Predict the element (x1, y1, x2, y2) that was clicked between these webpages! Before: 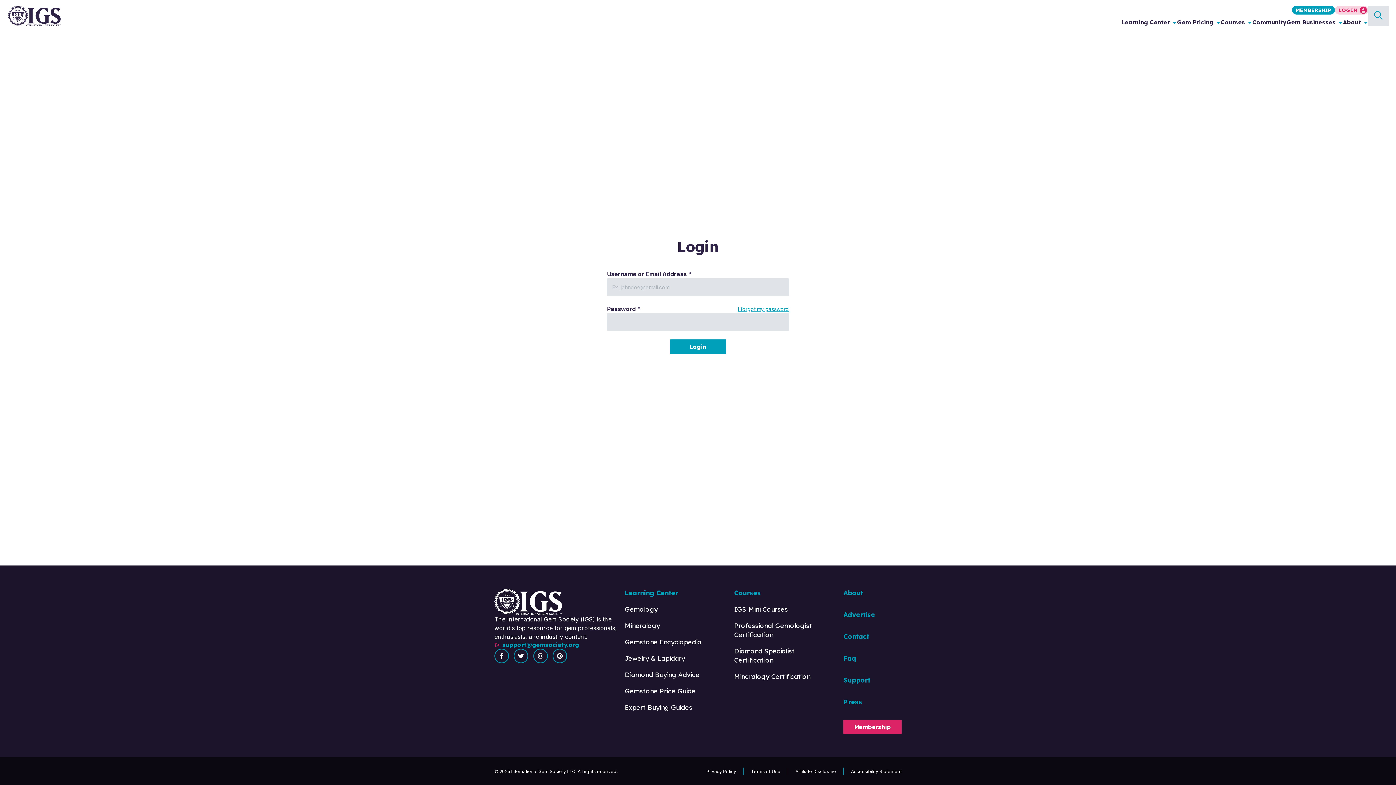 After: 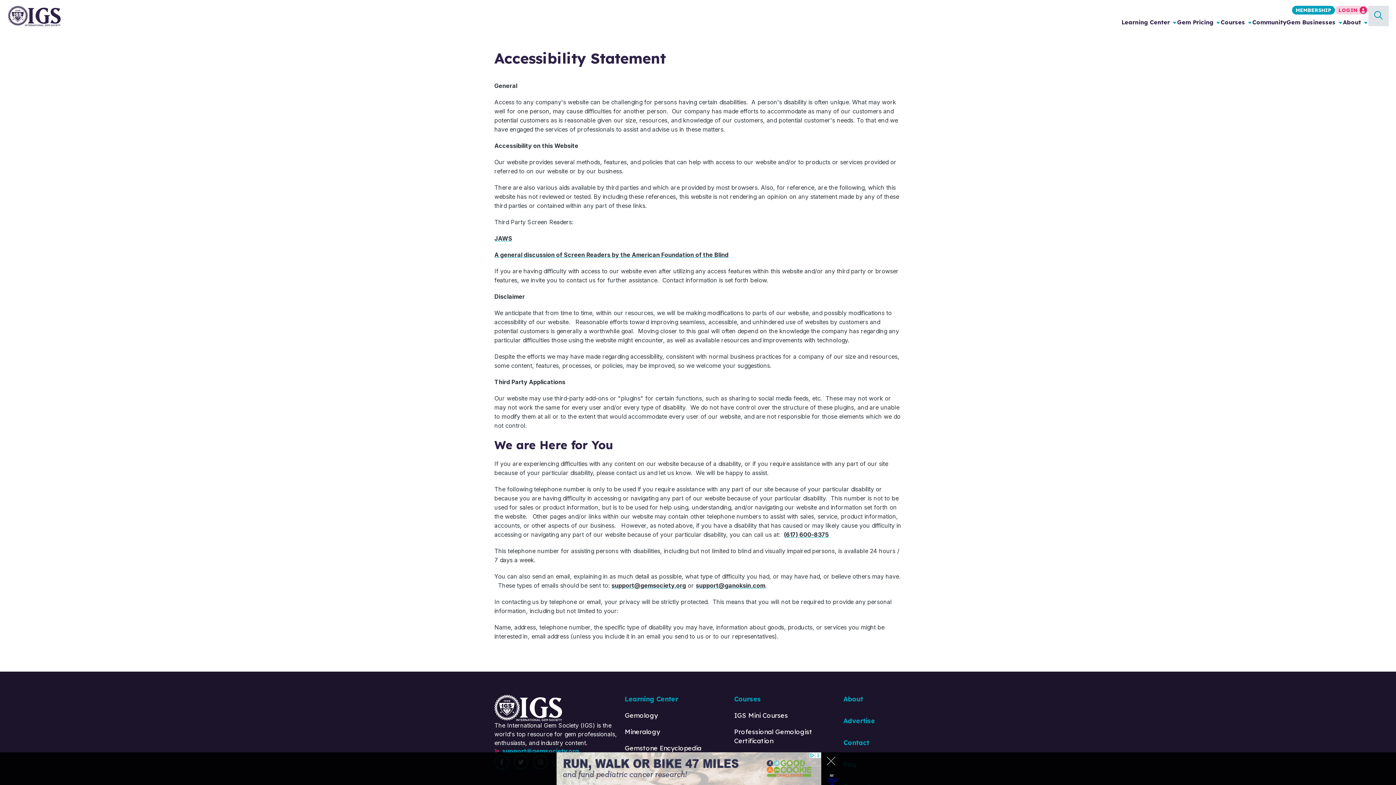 Action: label: Accessibility Statement bbox: (851, 768, 901, 775)